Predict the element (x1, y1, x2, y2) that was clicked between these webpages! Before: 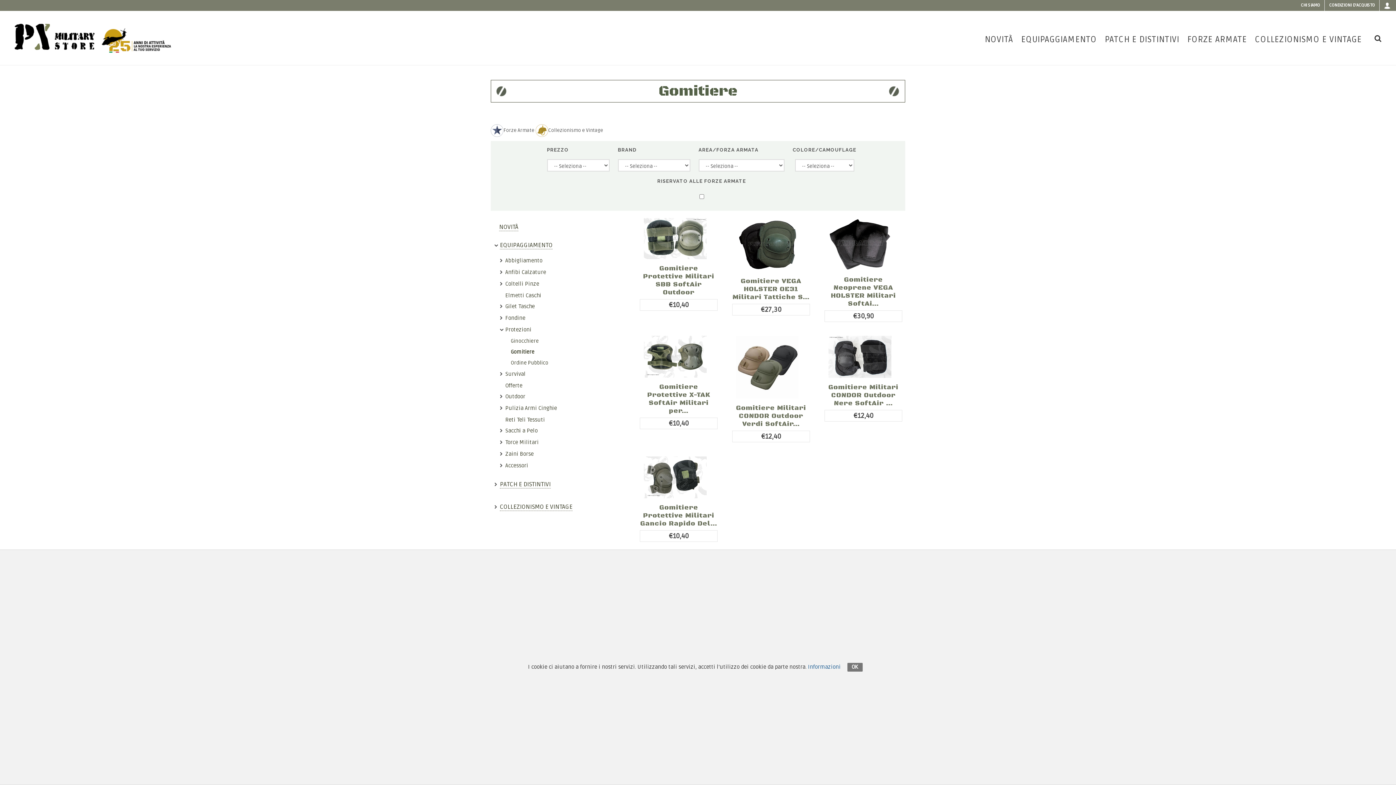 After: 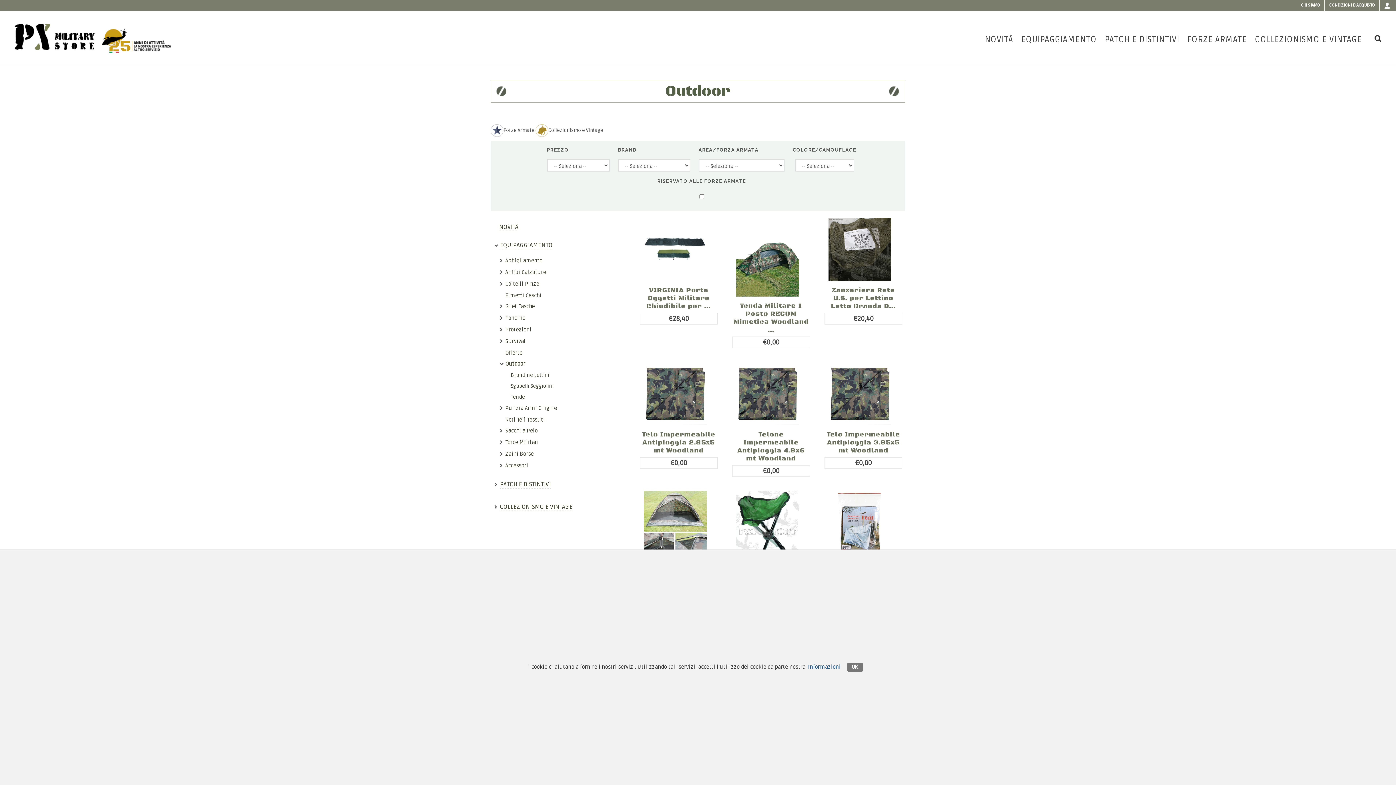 Action: bbox: (505, 393, 525, 400) label: Outdoor